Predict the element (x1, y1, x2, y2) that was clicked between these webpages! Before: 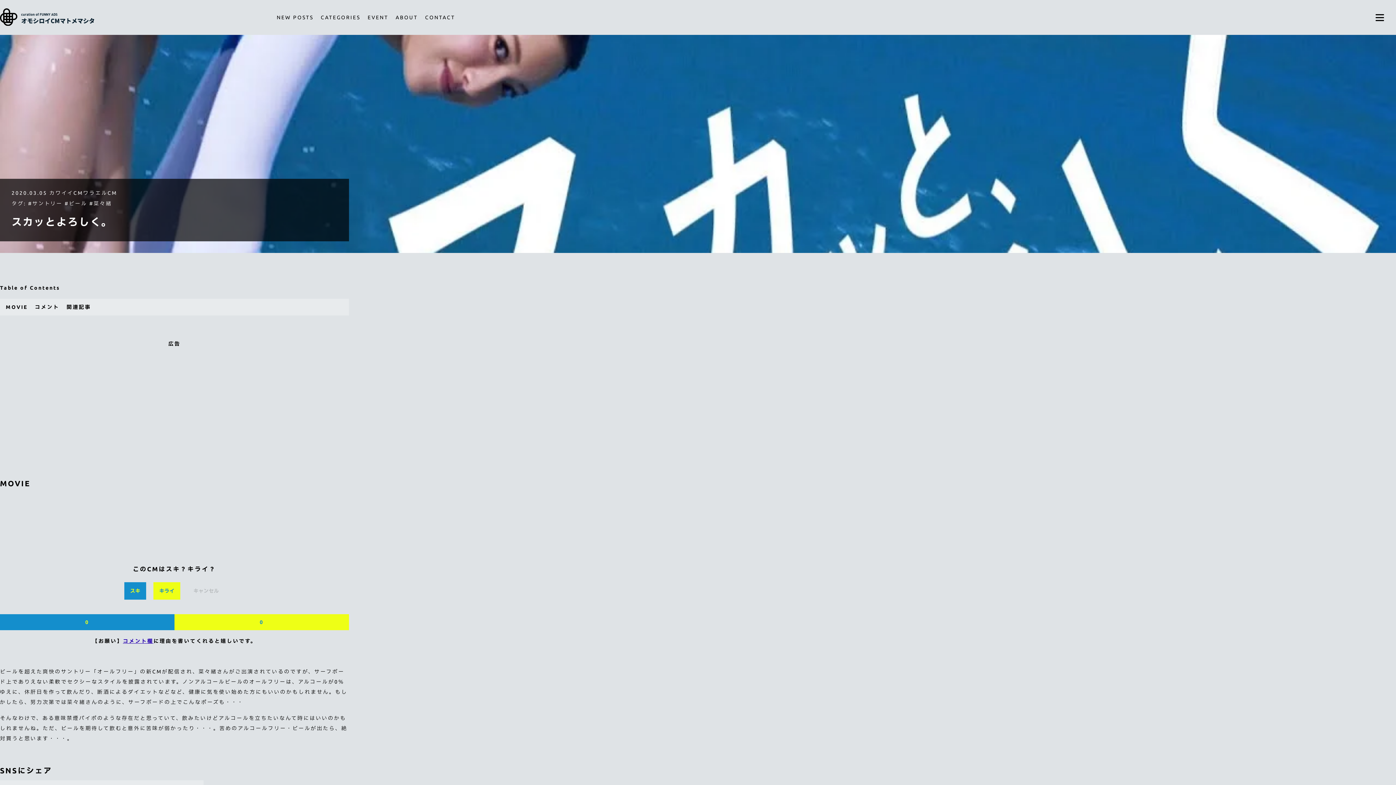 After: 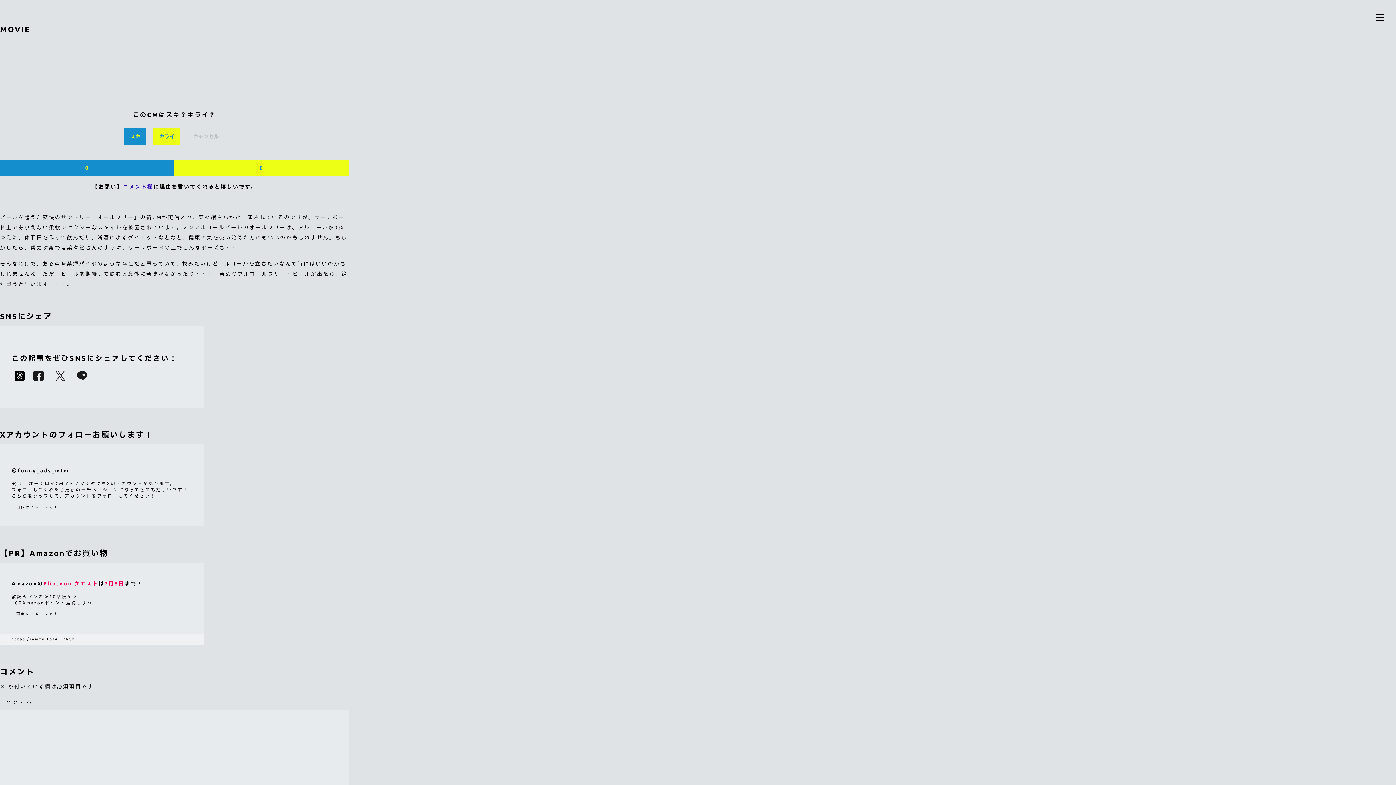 Action: bbox: (5, 304, 27, 309) label: MOVIE